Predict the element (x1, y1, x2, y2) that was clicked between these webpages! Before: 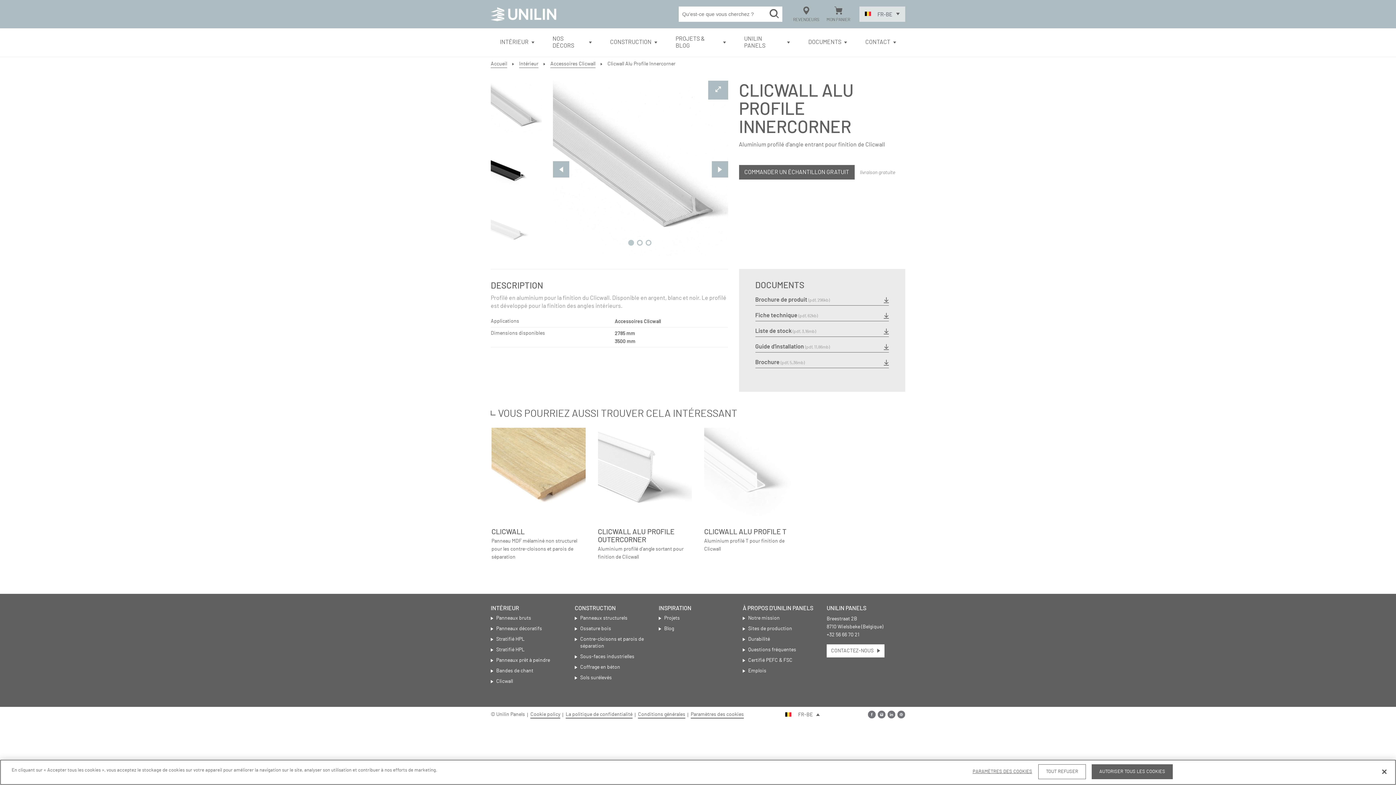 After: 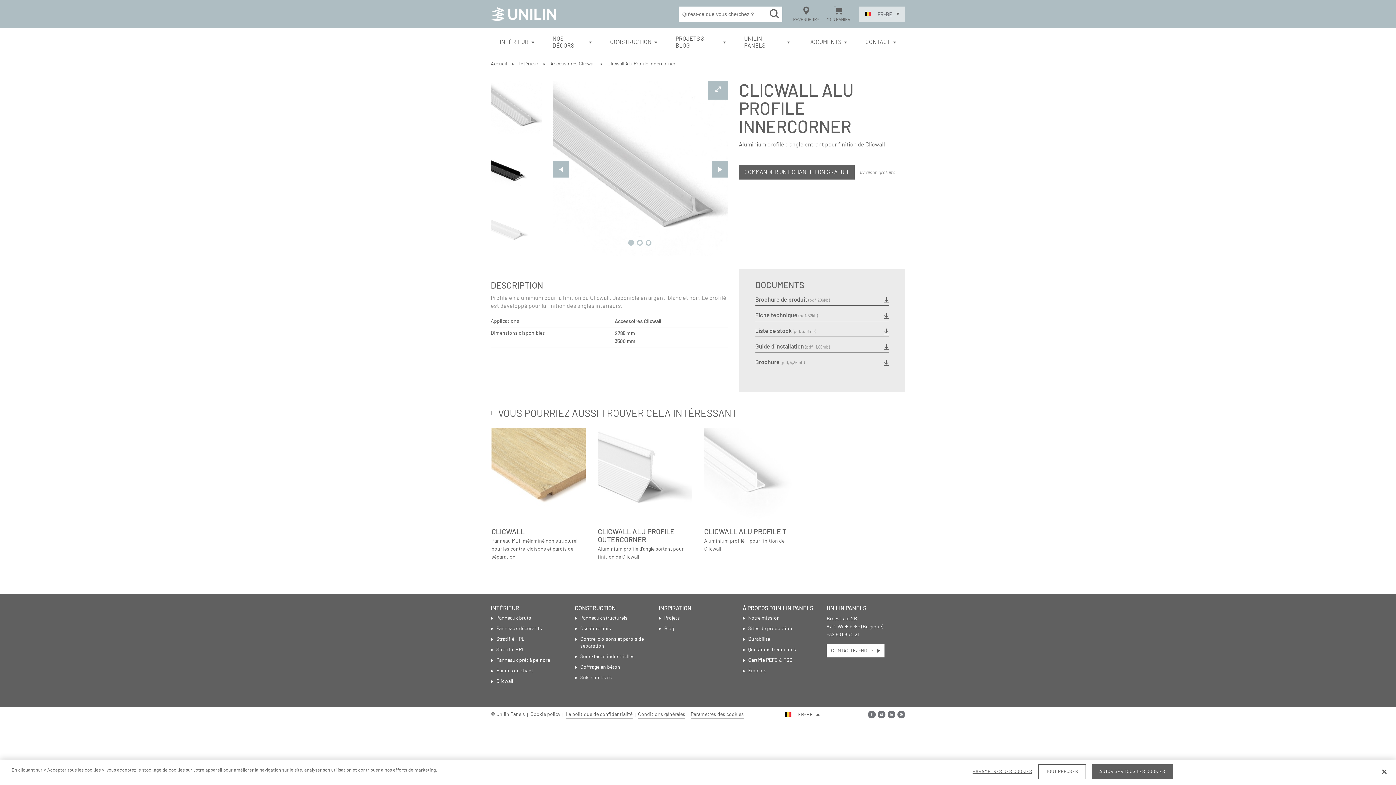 Action: label: Cookie policy bbox: (530, 710, 560, 718)